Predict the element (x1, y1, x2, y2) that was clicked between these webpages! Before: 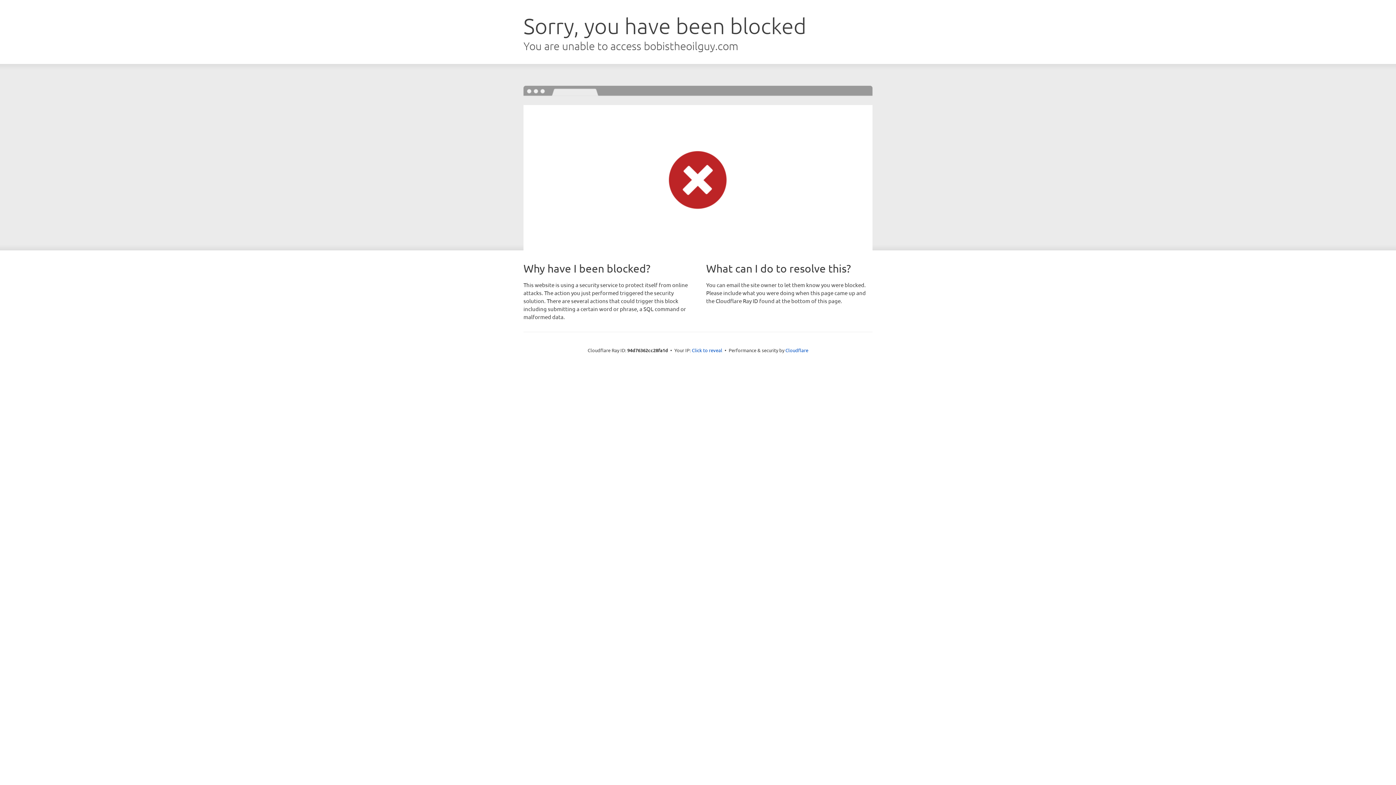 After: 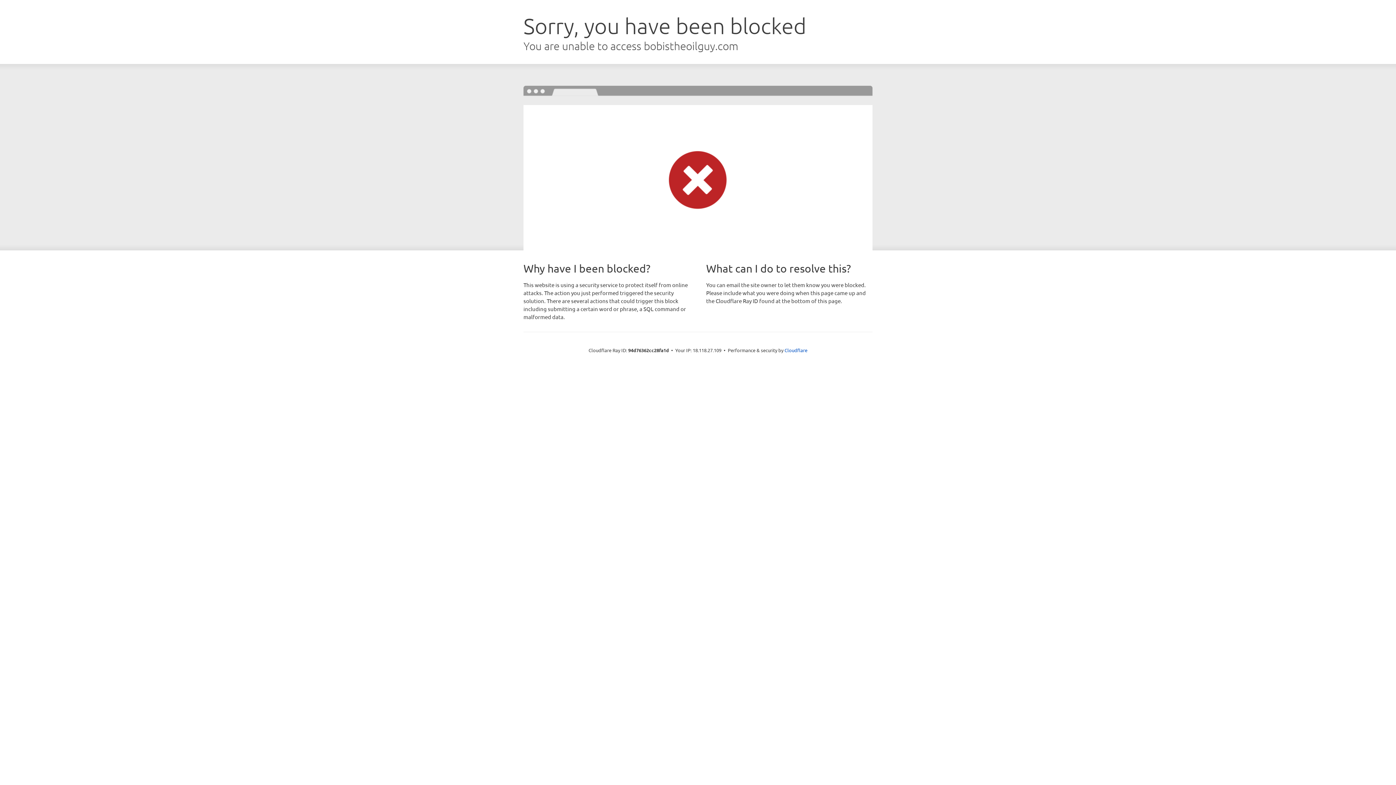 Action: bbox: (692, 346, 722, 353) label: Click to reveal